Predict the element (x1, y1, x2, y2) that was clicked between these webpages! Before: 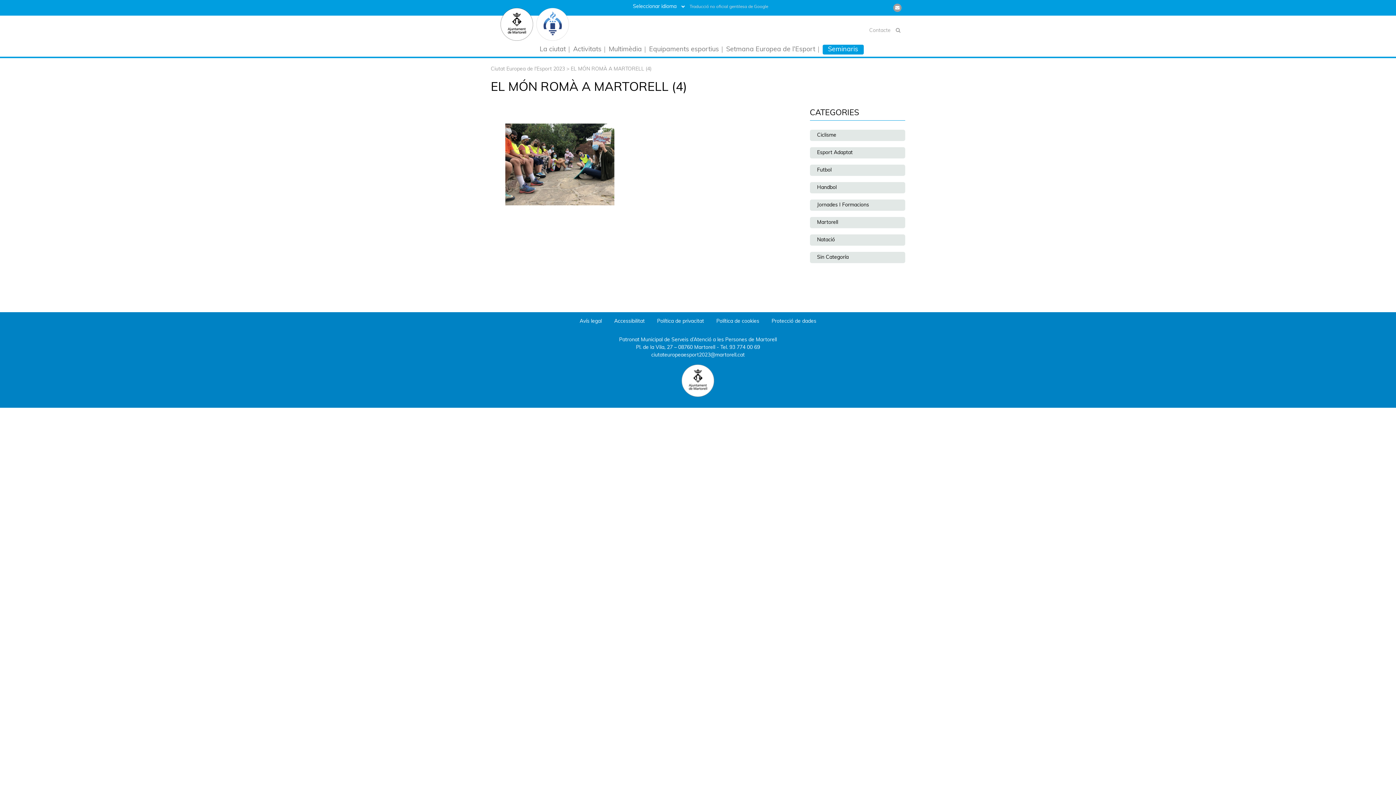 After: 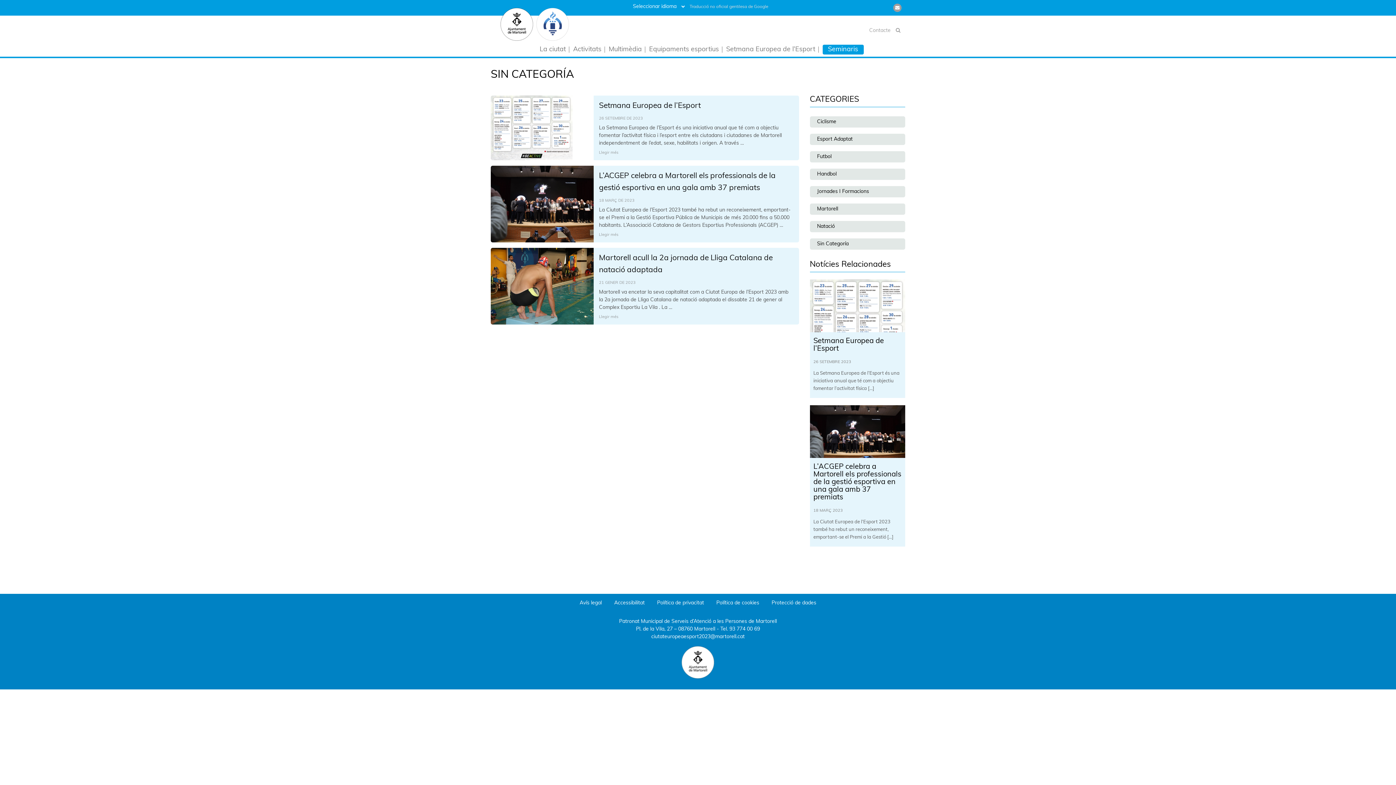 Action: label: Sin Categoría bbox: (810, 252, 905, 263)